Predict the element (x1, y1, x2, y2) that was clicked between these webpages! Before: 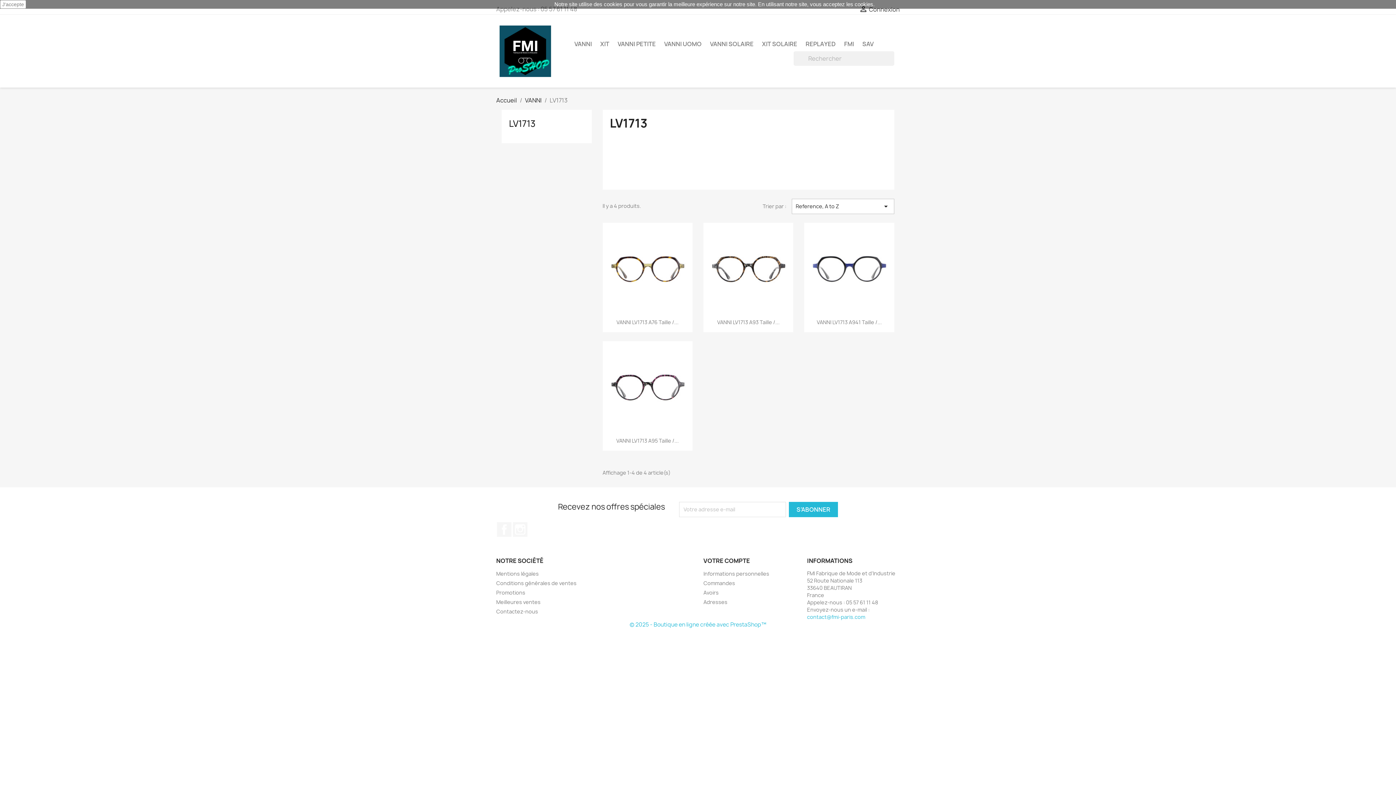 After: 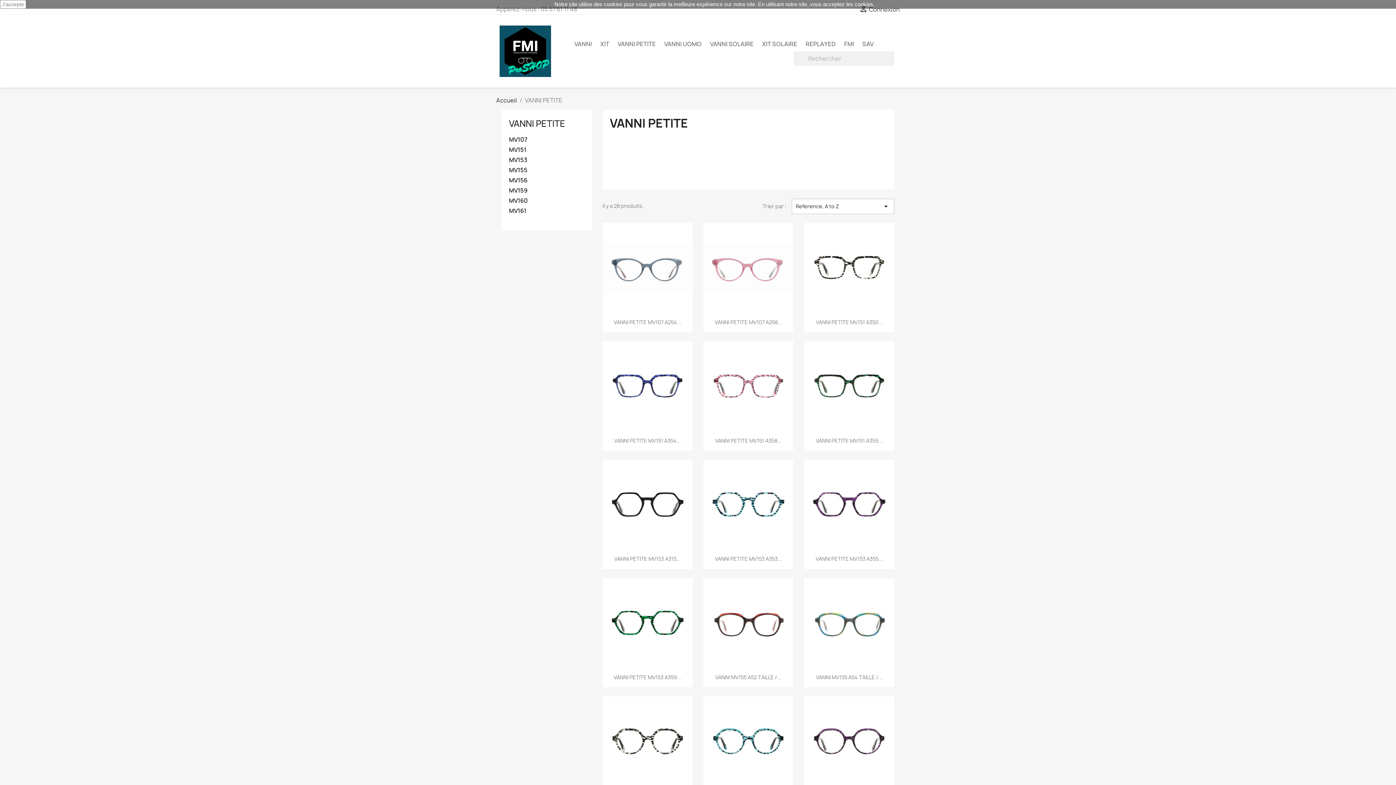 Action: bbox: (614, 36, 659, 51) label: VANNI PETITE